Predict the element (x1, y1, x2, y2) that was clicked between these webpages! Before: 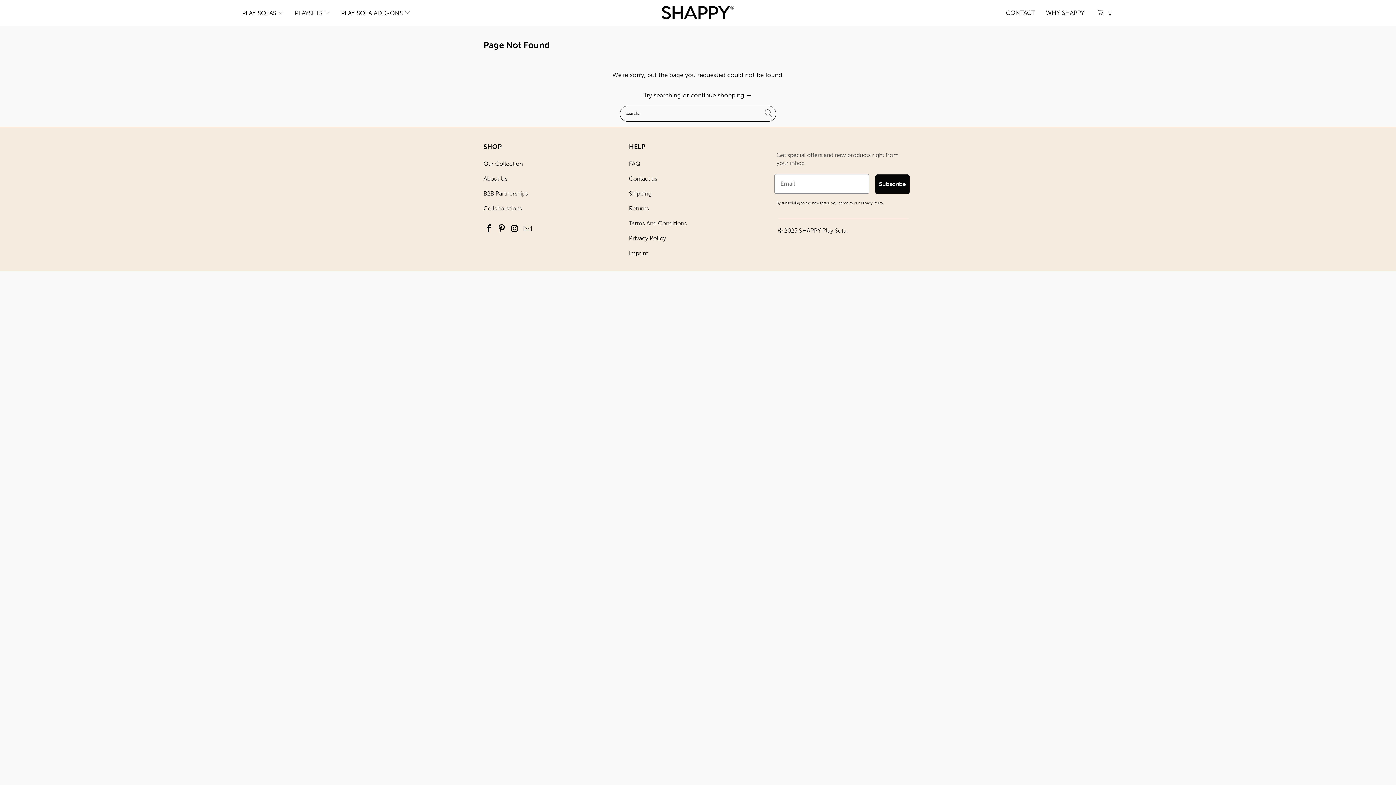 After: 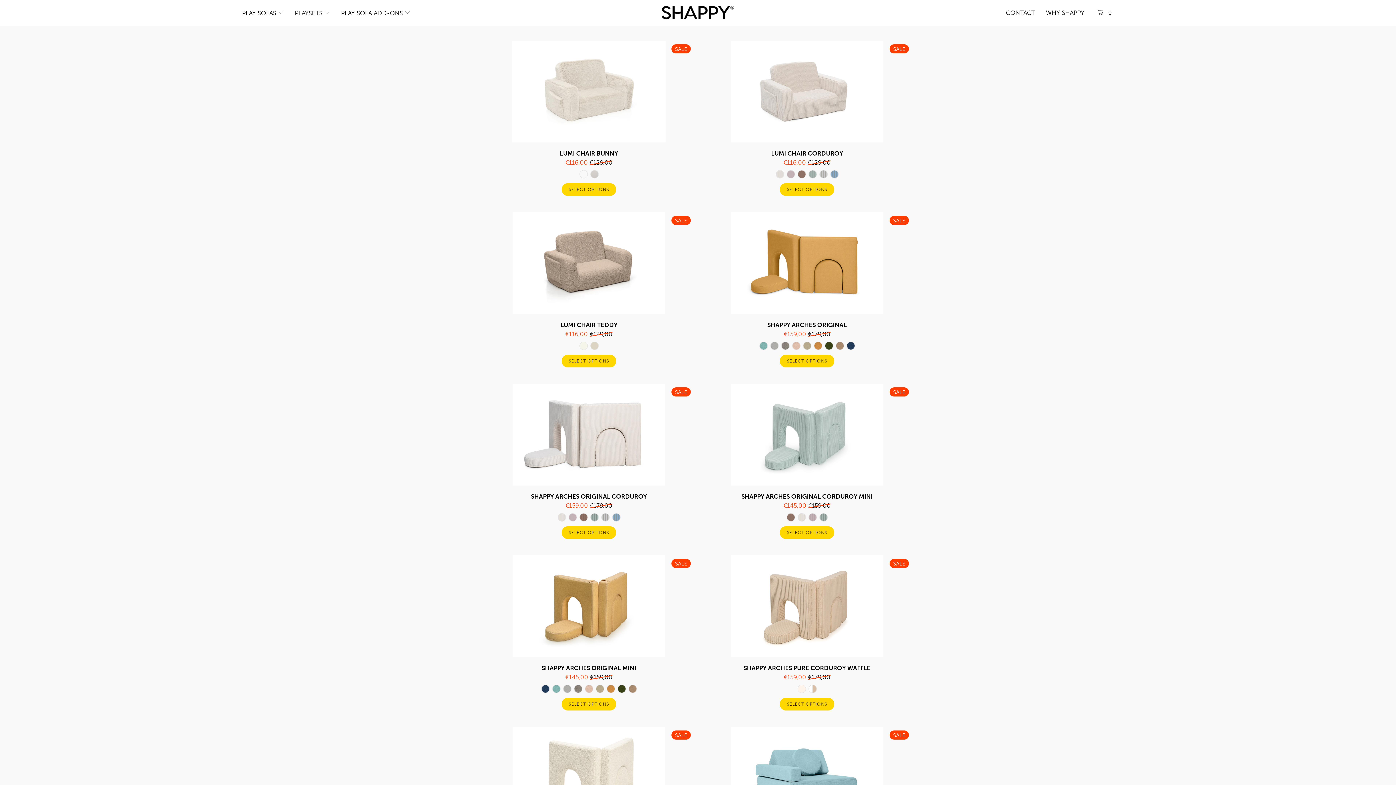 Action: label: continue shopping → bbox: (690, 91, 752, 98)